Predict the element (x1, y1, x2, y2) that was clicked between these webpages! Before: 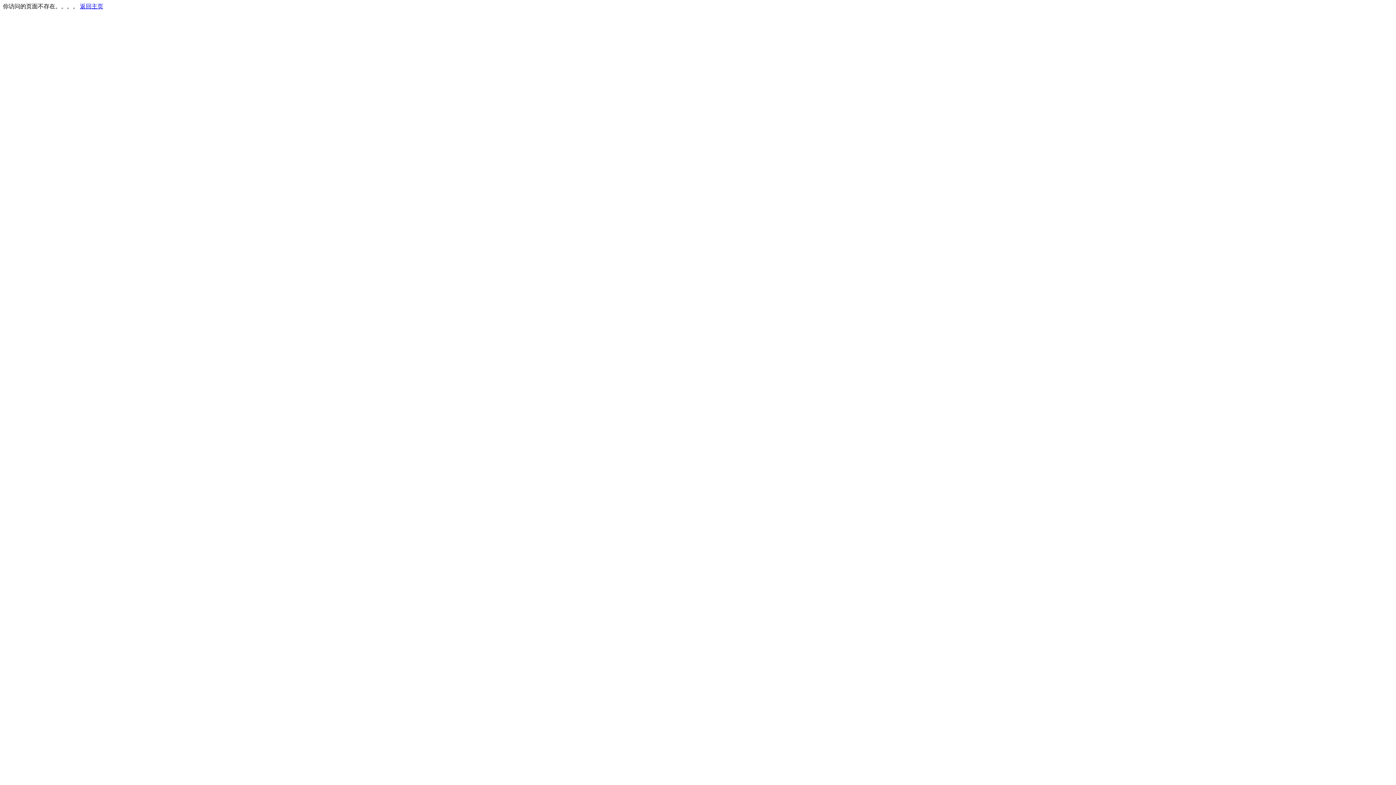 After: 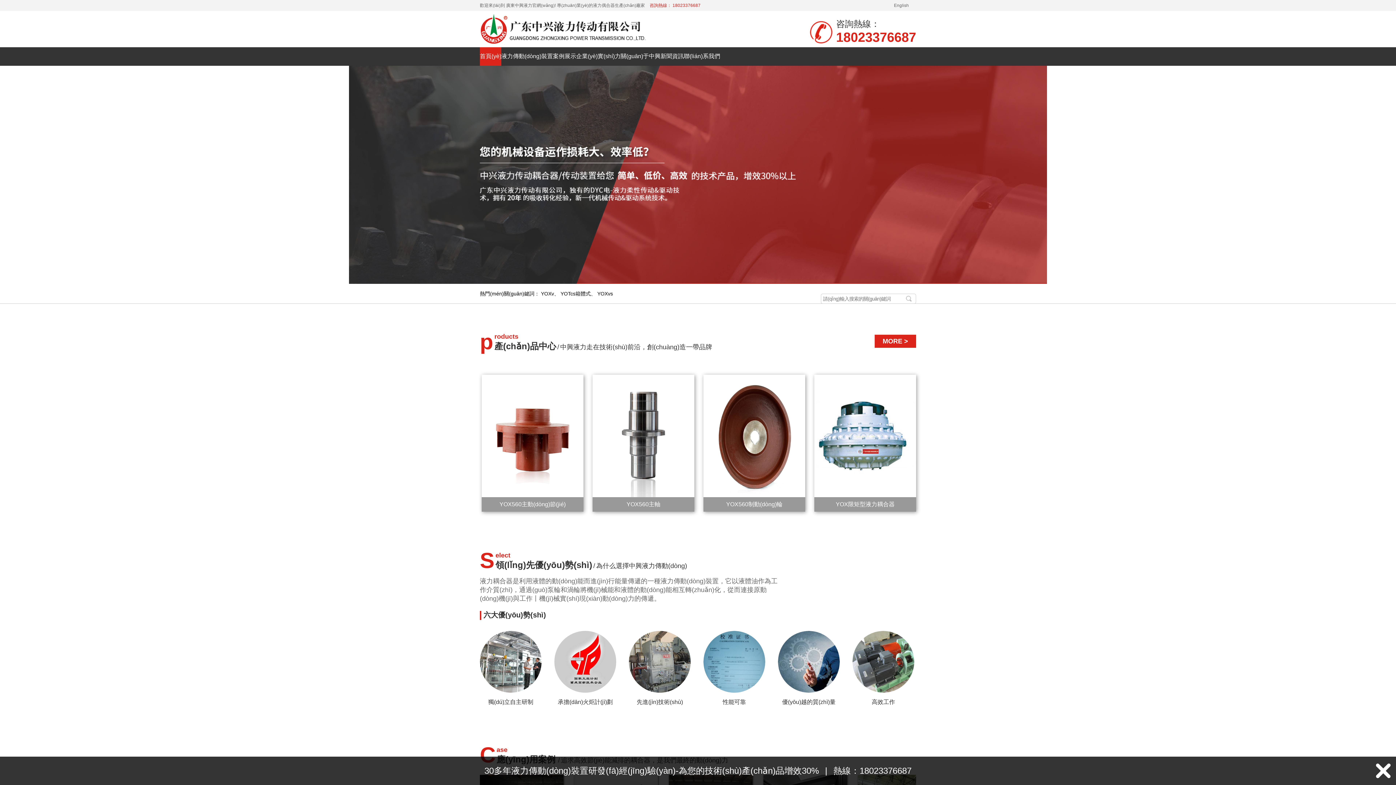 Action: bbox: (80, 3, 103, 9) label: 返回主页